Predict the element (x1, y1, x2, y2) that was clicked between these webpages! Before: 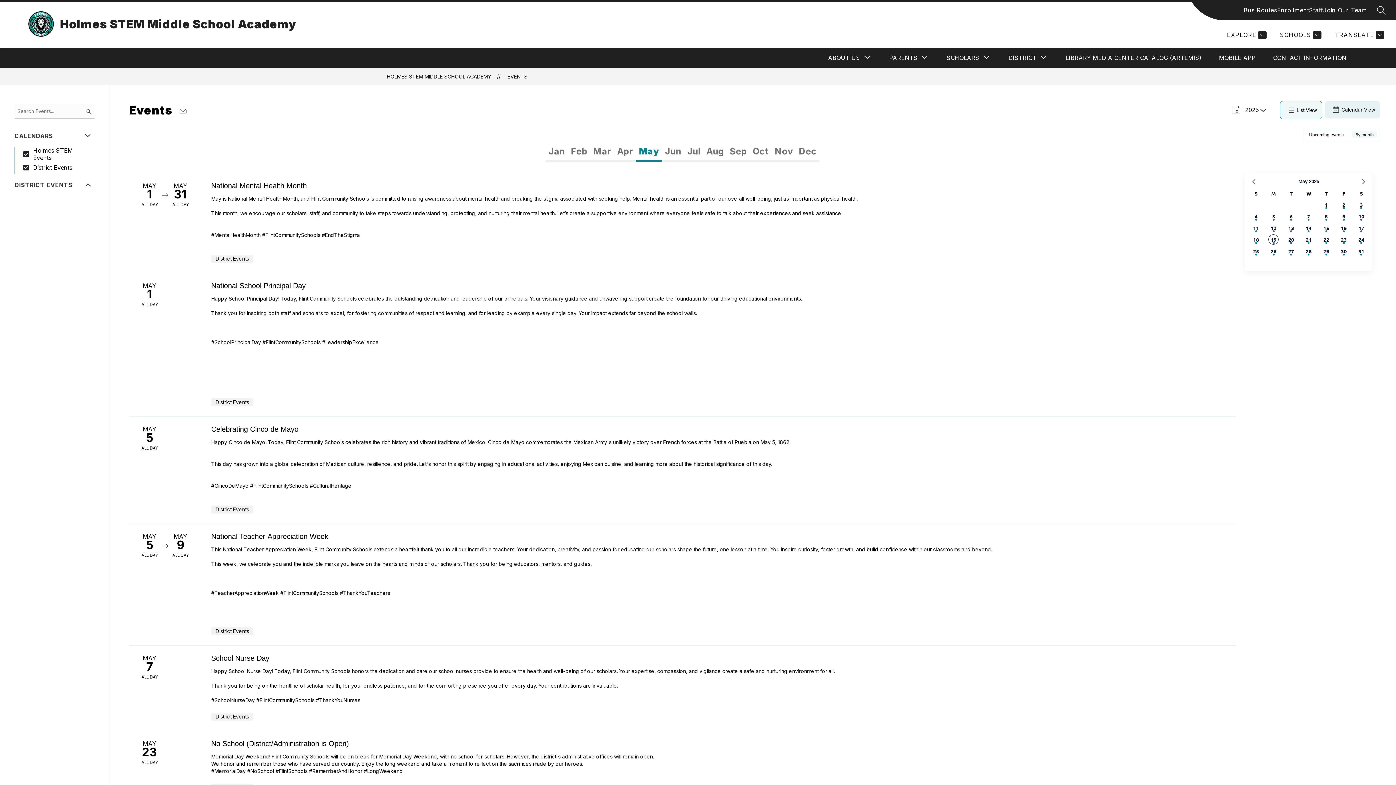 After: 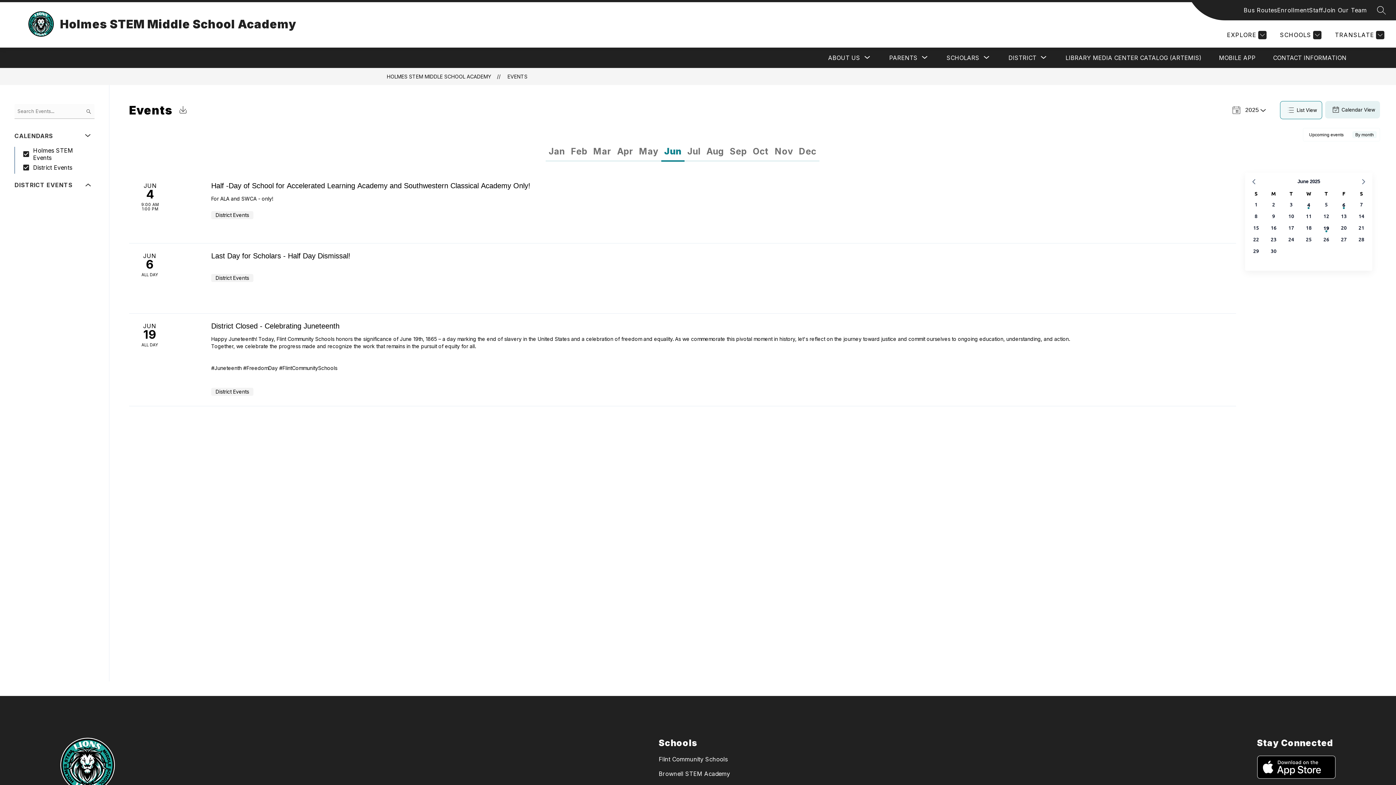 Action: bbox: (1358, 176, 1369, 187)